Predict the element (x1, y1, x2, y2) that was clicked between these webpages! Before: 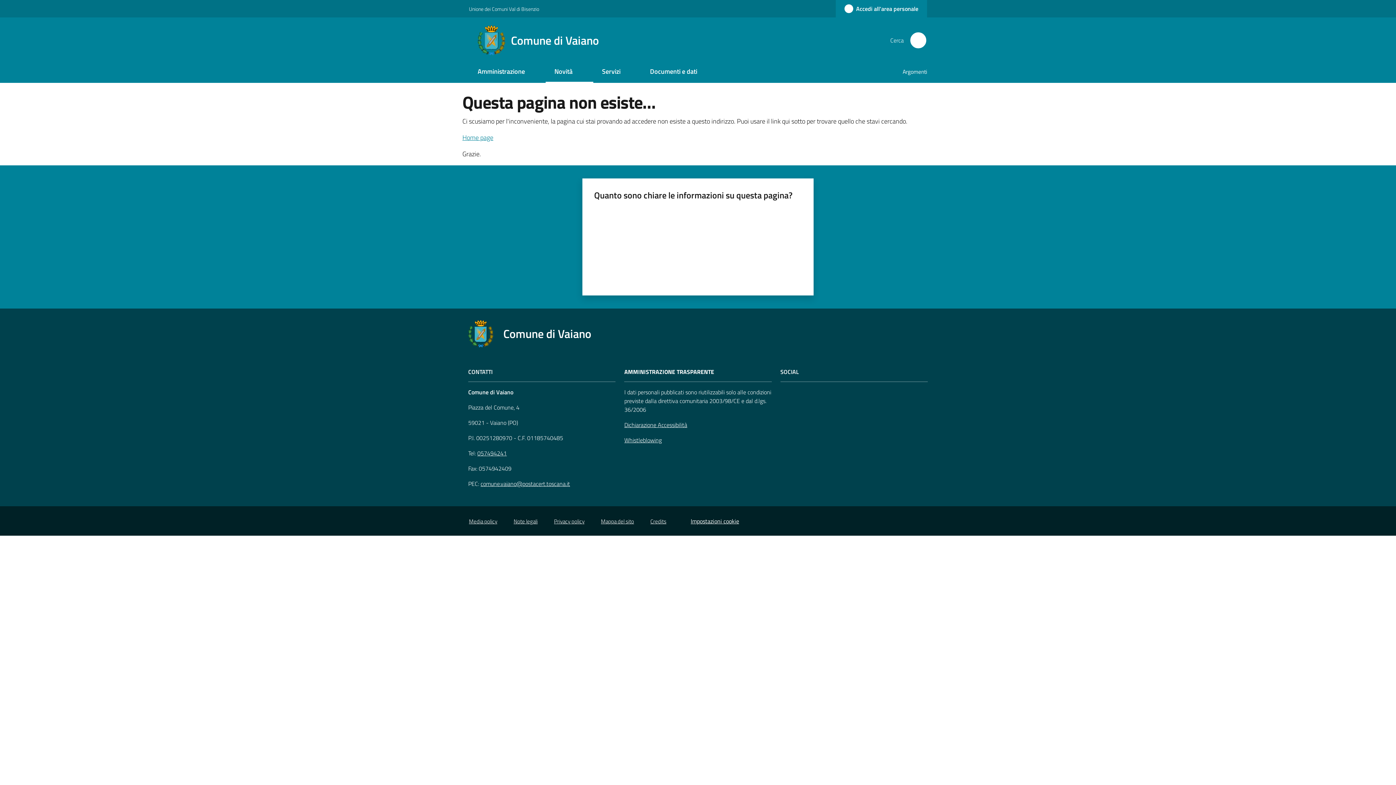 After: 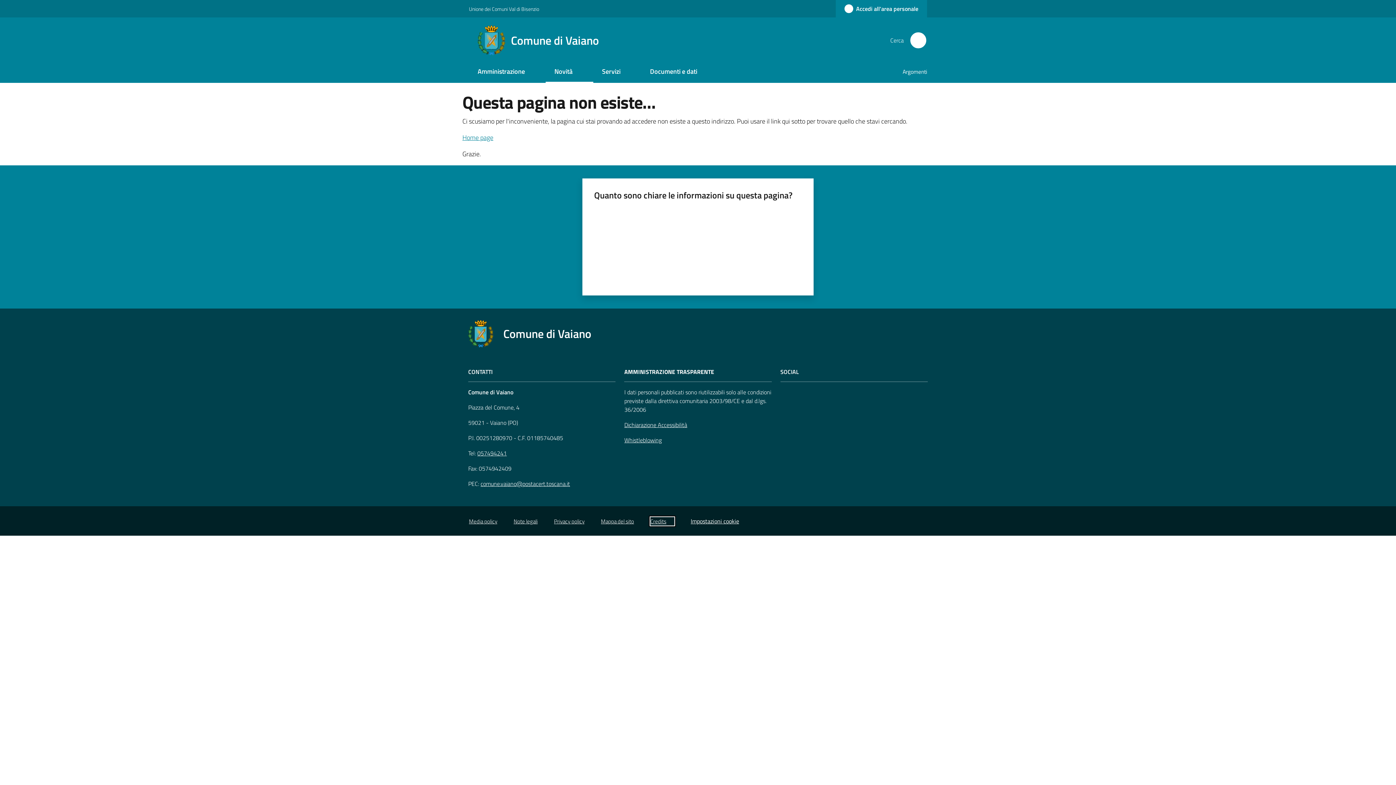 Action: bbox: (650, 517, 674, 525) label: Credits